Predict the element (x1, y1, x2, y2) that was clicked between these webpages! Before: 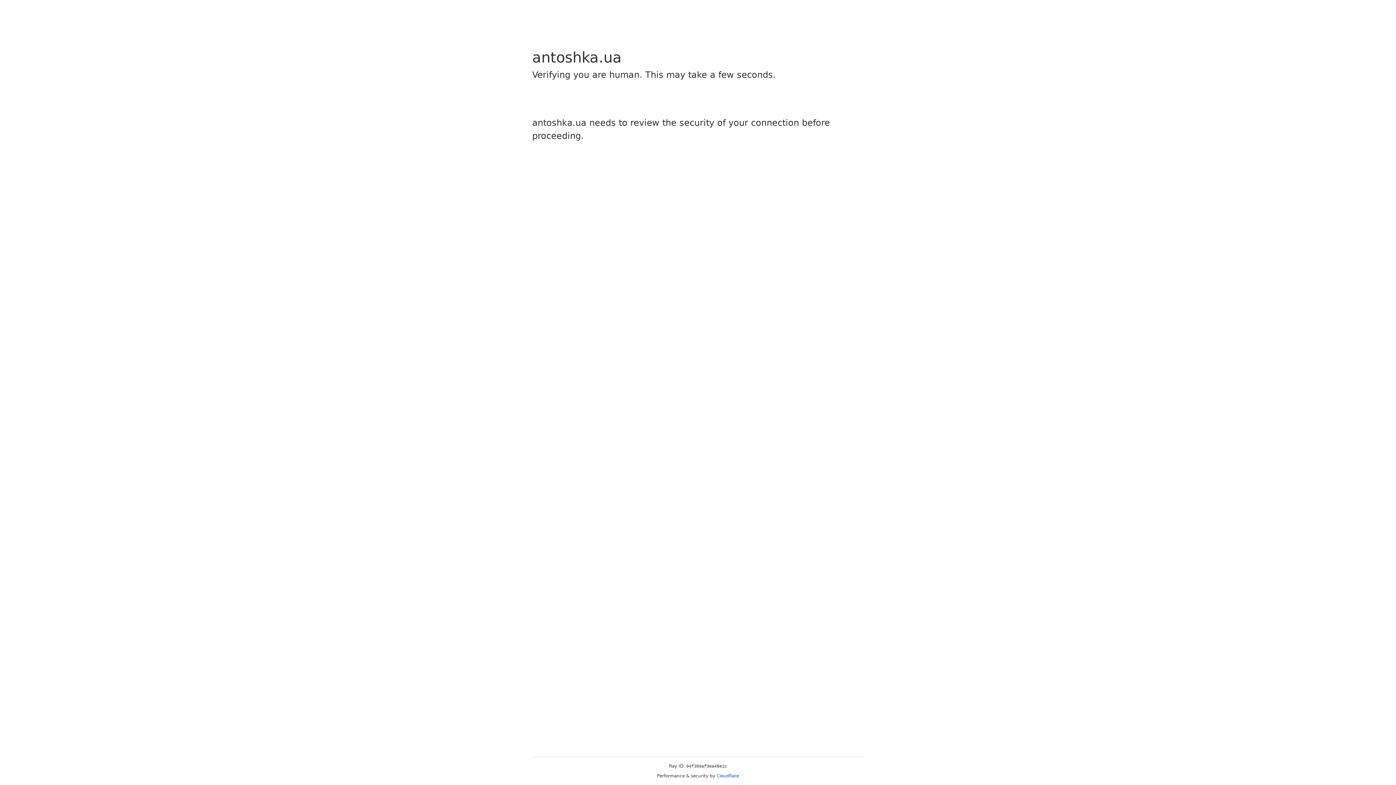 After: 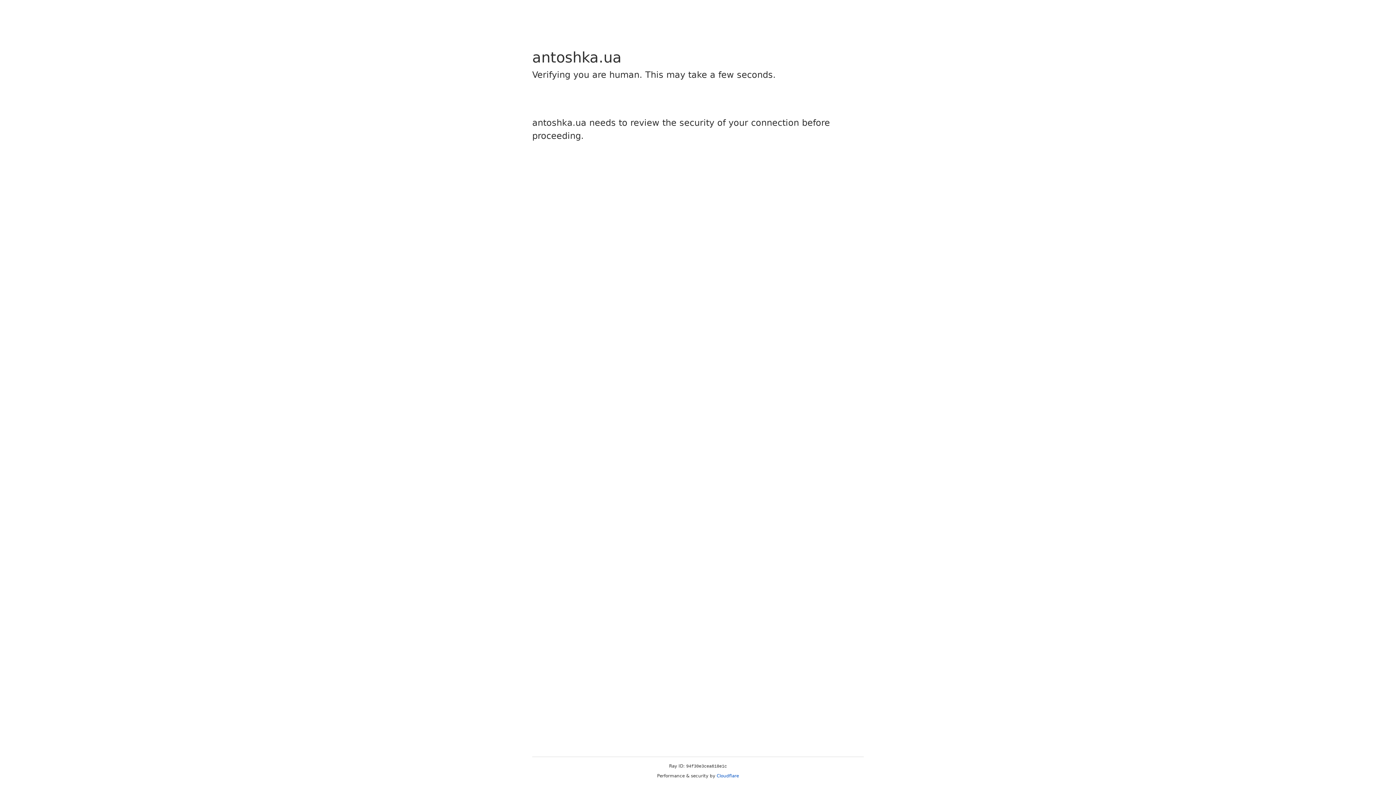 Action: bbox: (716, 773, 739, 778) label: Cloudflare